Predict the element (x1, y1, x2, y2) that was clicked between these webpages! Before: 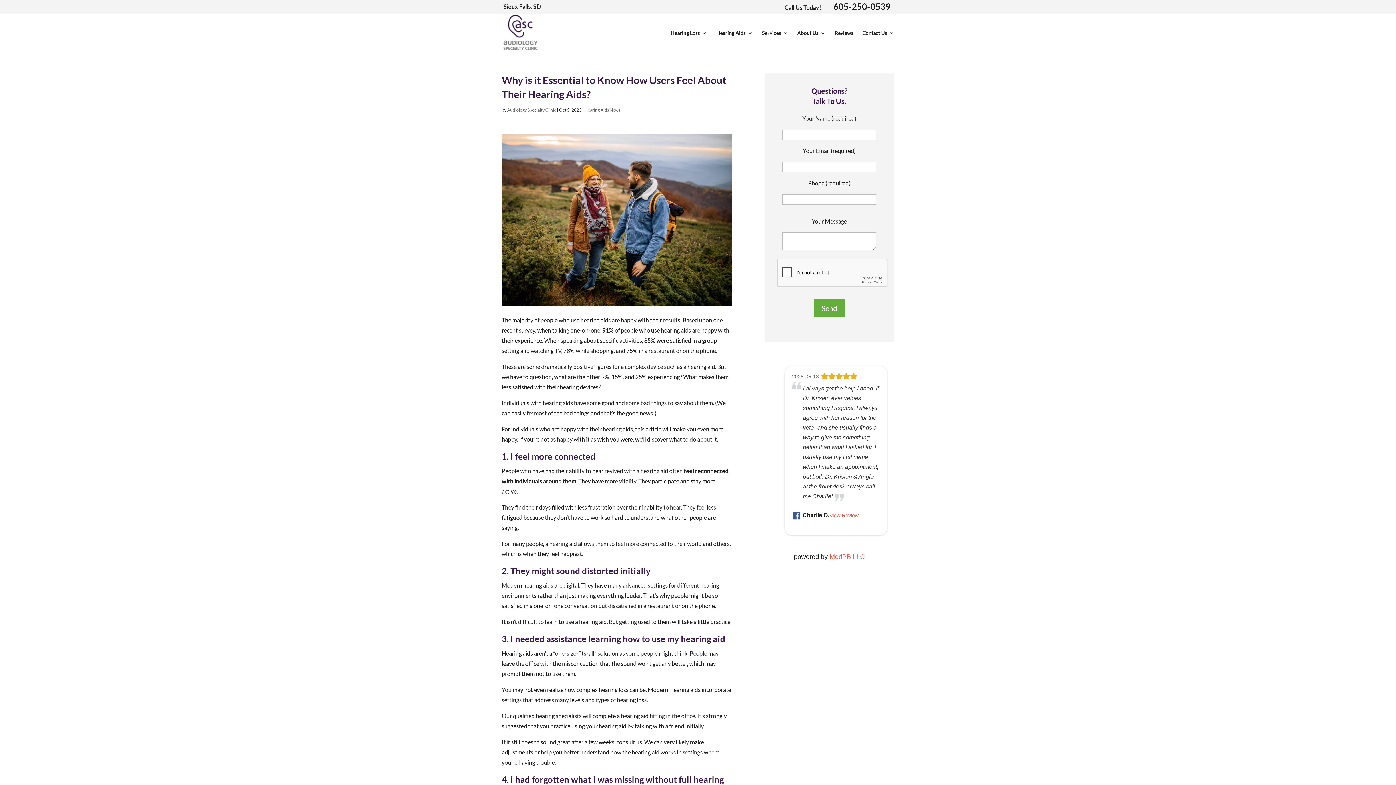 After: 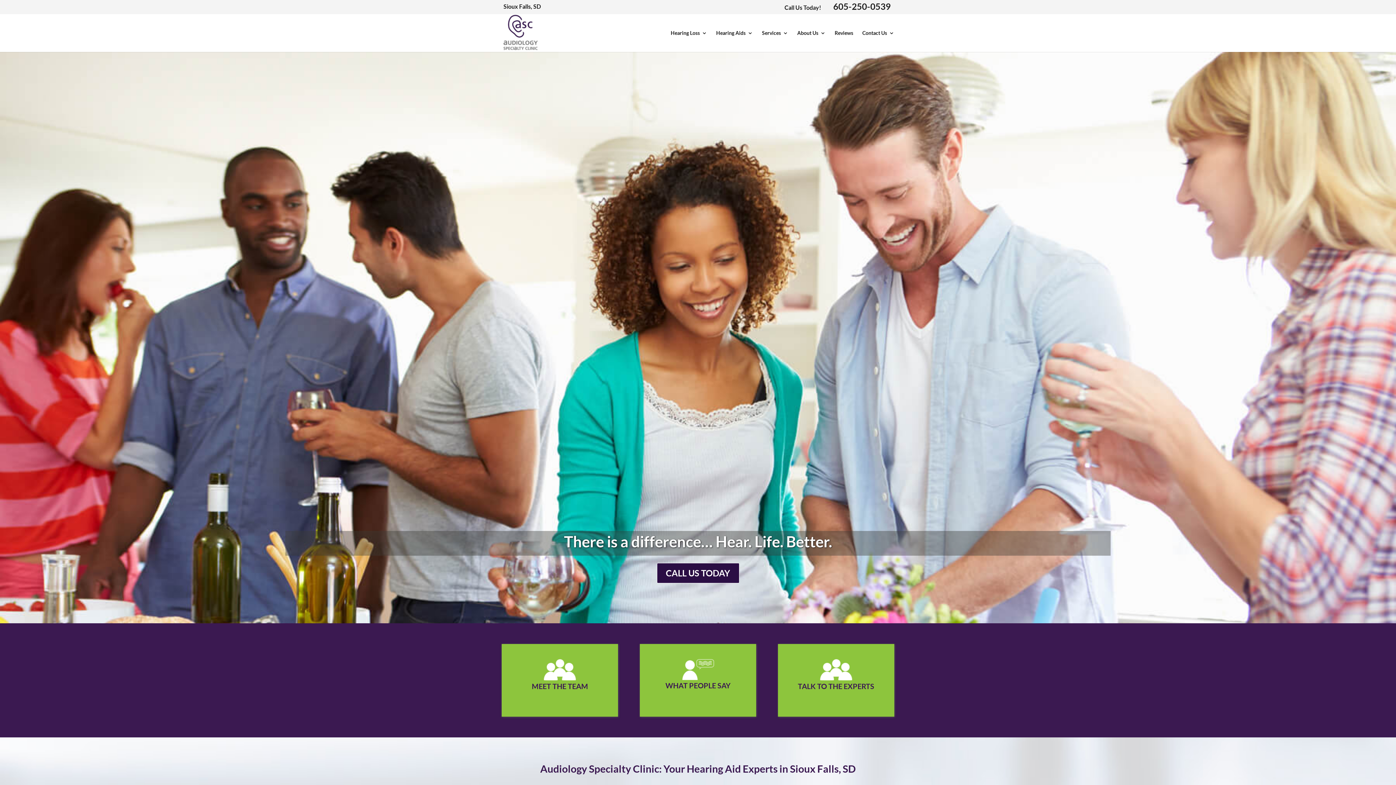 Action: bbox: (502, 40, 538, 52)